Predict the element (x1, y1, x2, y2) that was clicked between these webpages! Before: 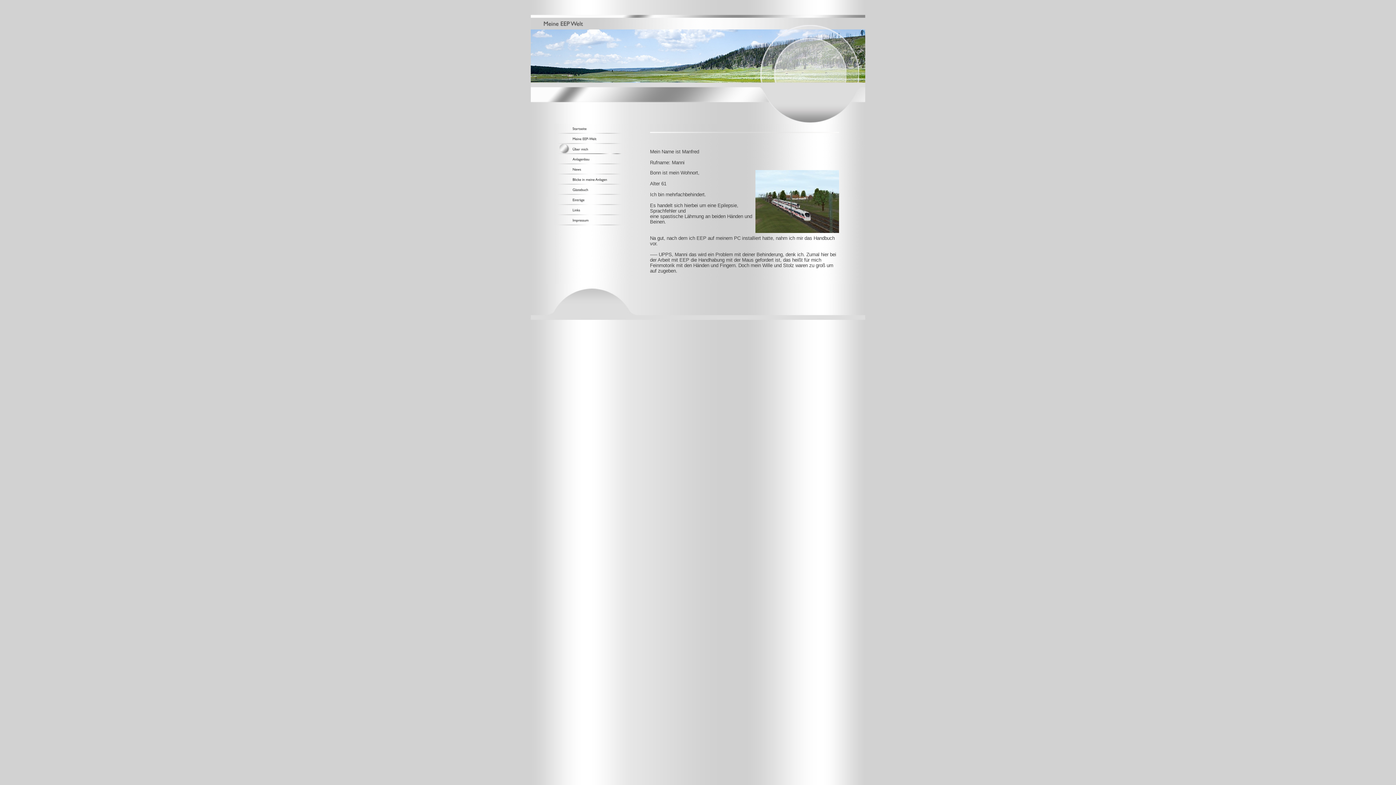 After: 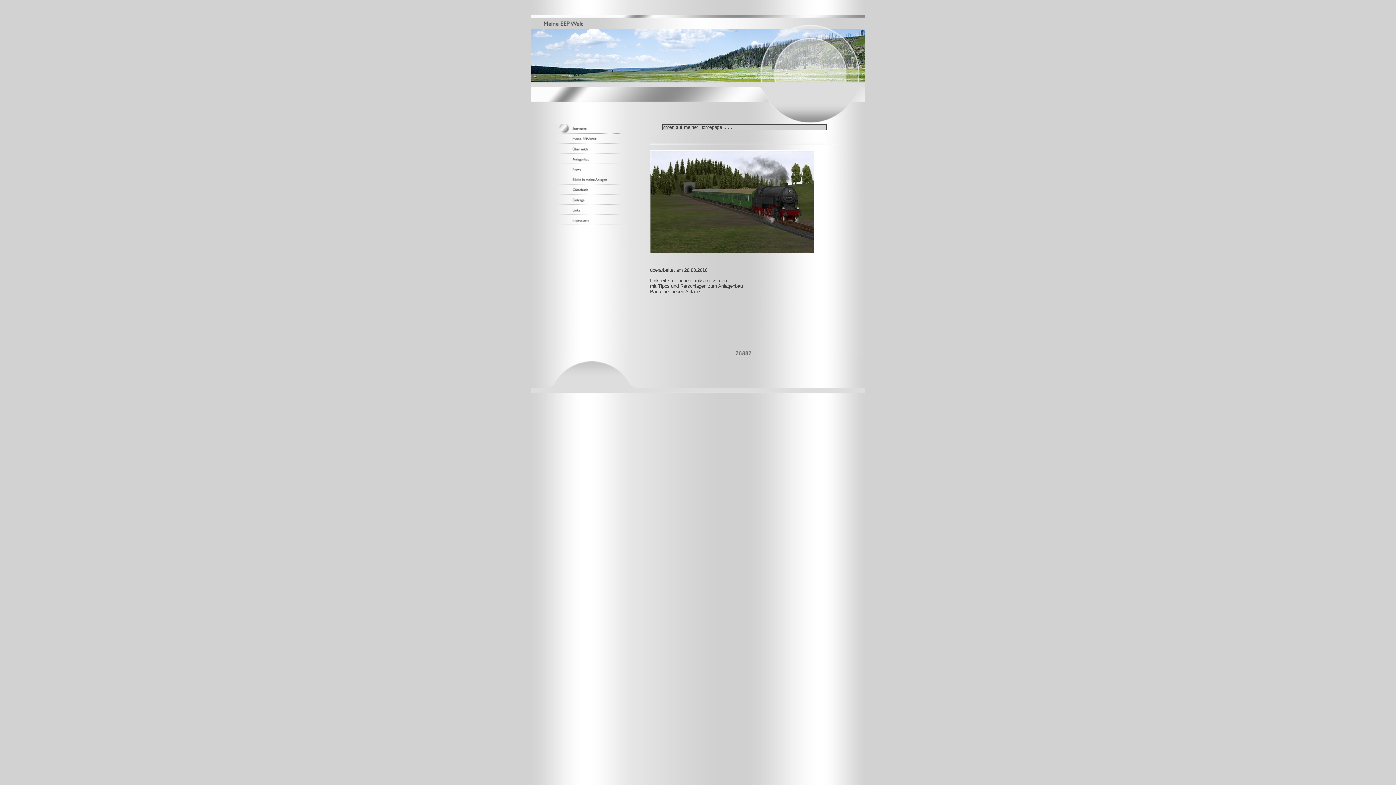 Action: bbox: (554, 129, 625, 134)